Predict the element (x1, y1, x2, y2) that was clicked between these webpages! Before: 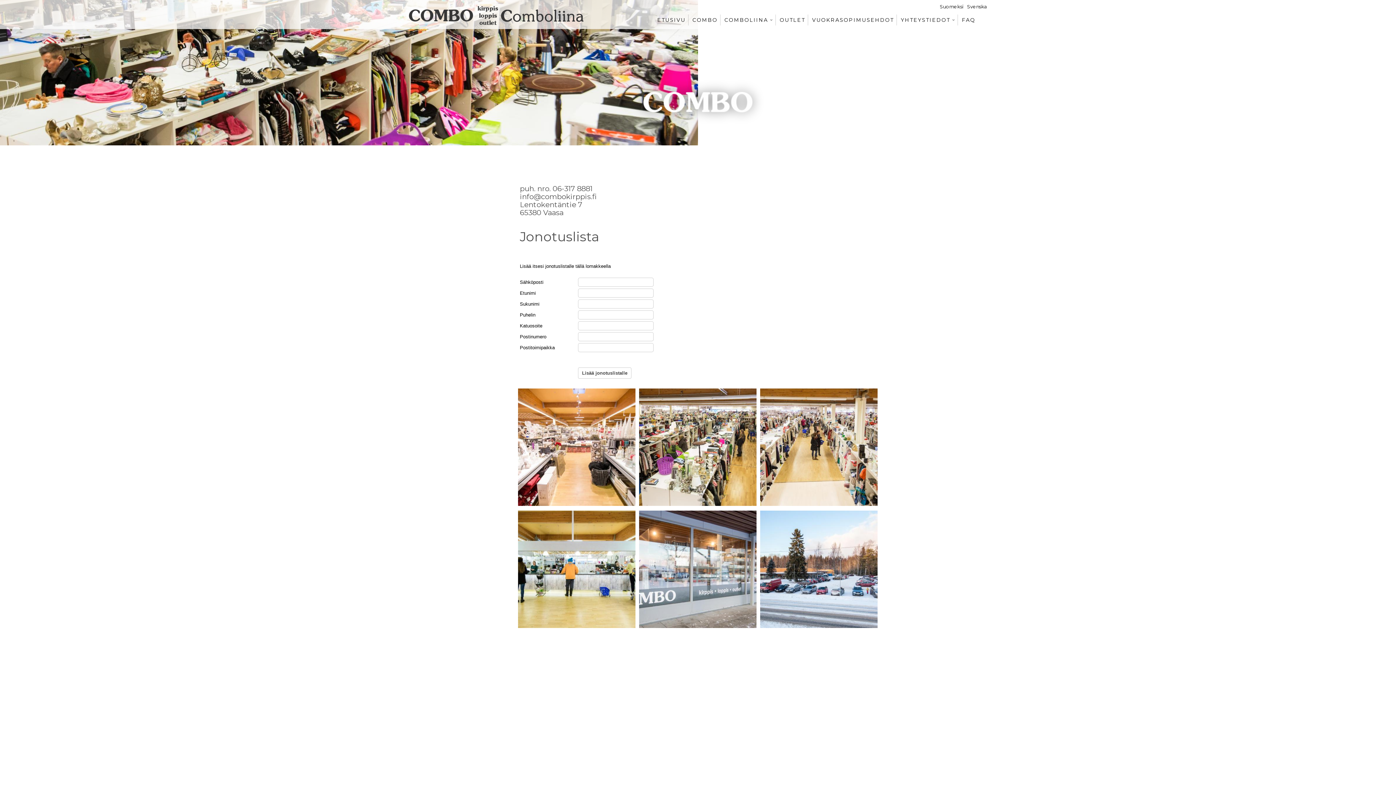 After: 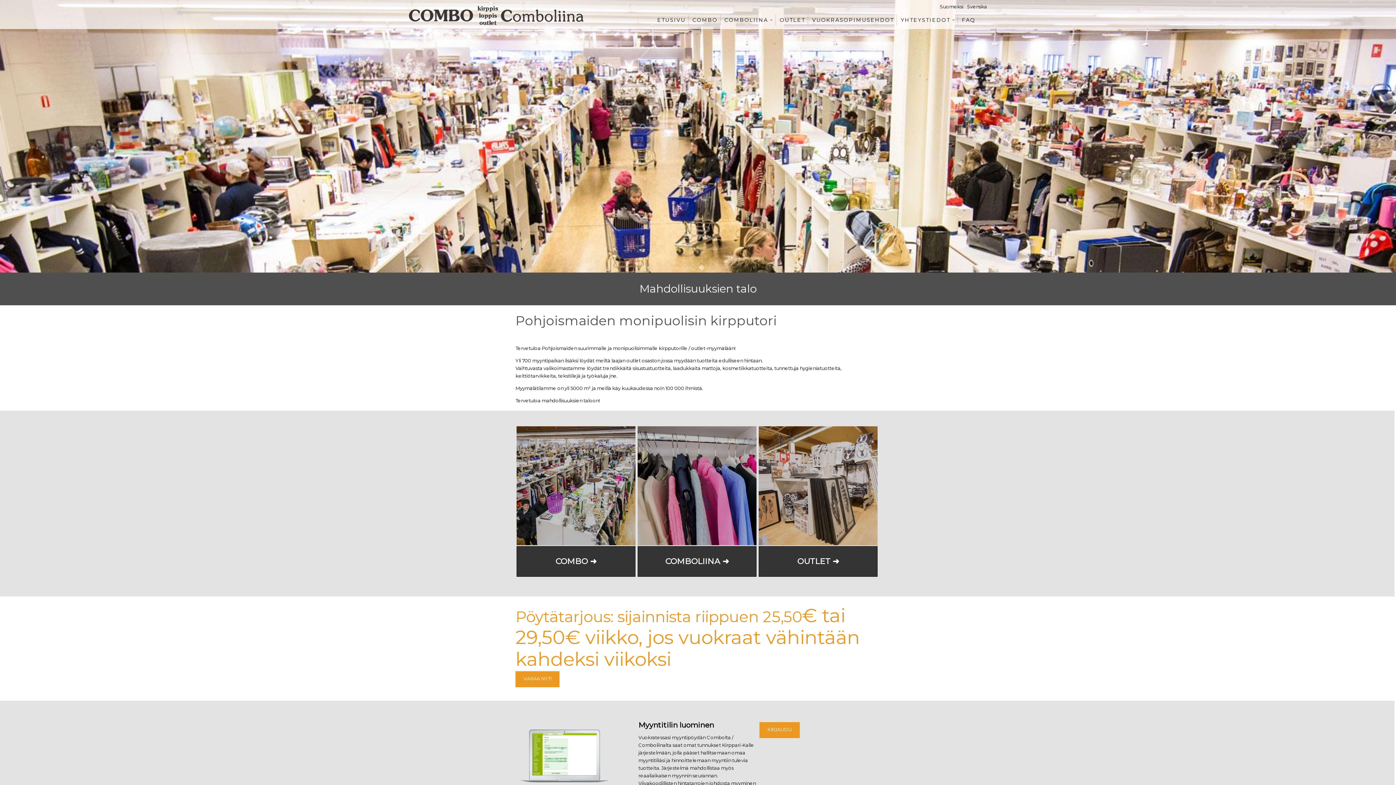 Action: bbox: (657, 14, 685, 25) label: ETUSIVU